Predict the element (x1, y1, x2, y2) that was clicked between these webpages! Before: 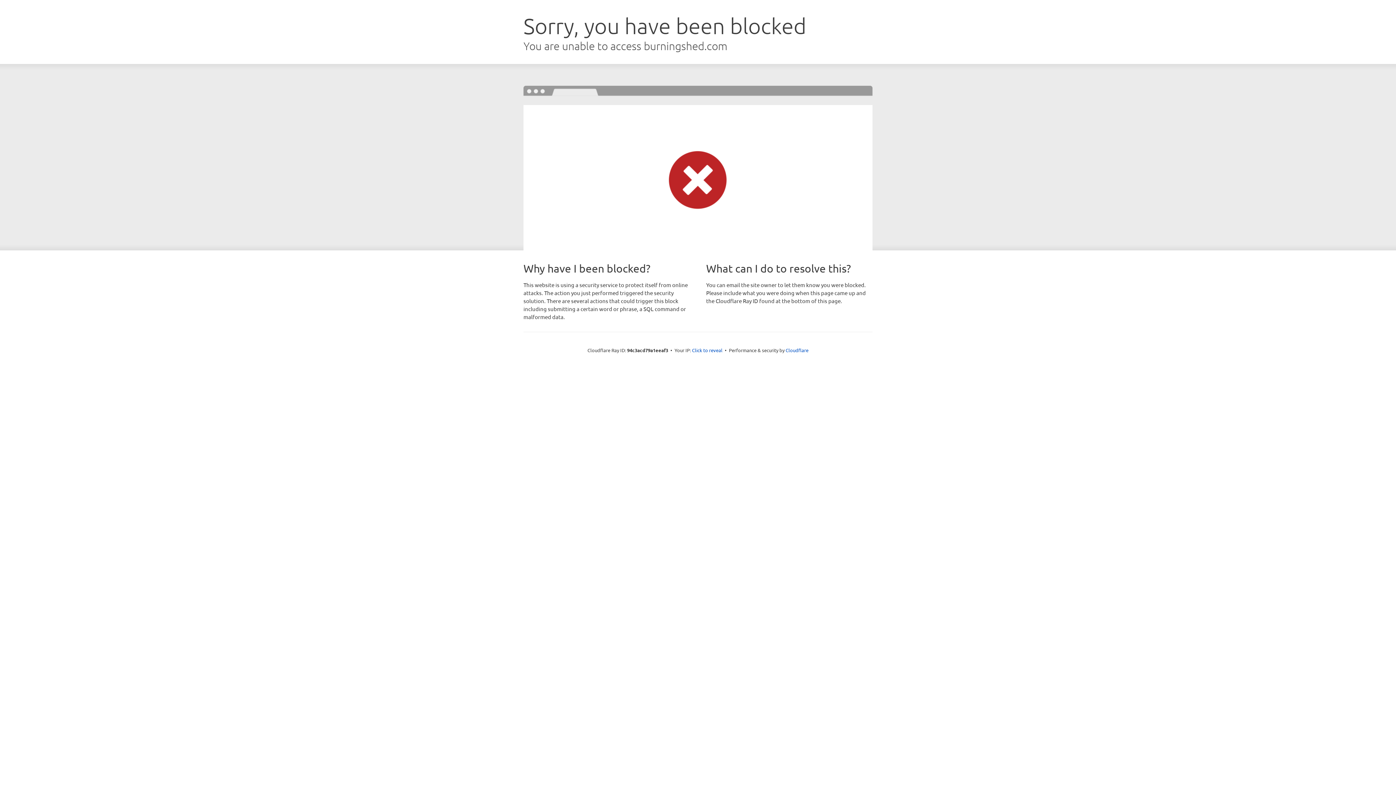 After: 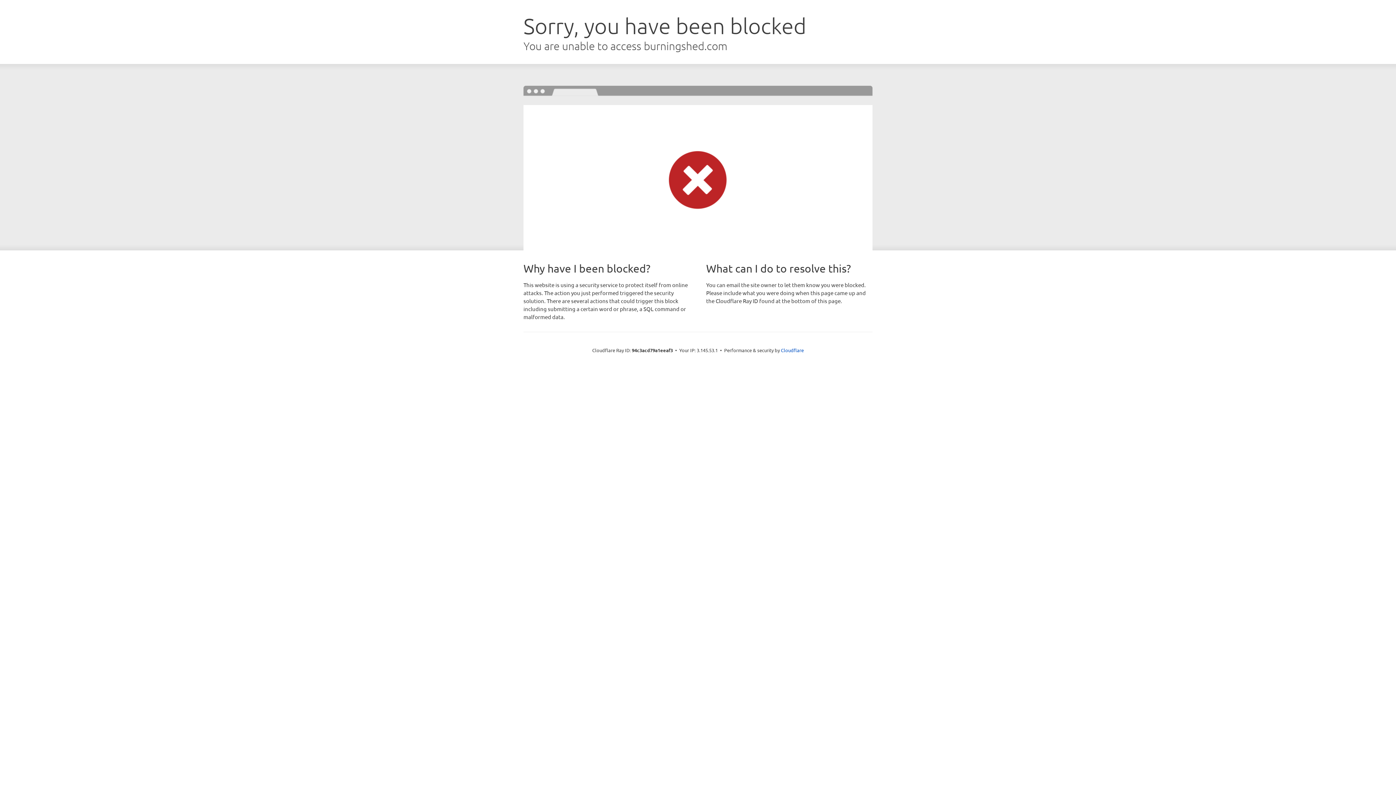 Action: label: Click to reveal bbox: (692, 346, 722, 353)